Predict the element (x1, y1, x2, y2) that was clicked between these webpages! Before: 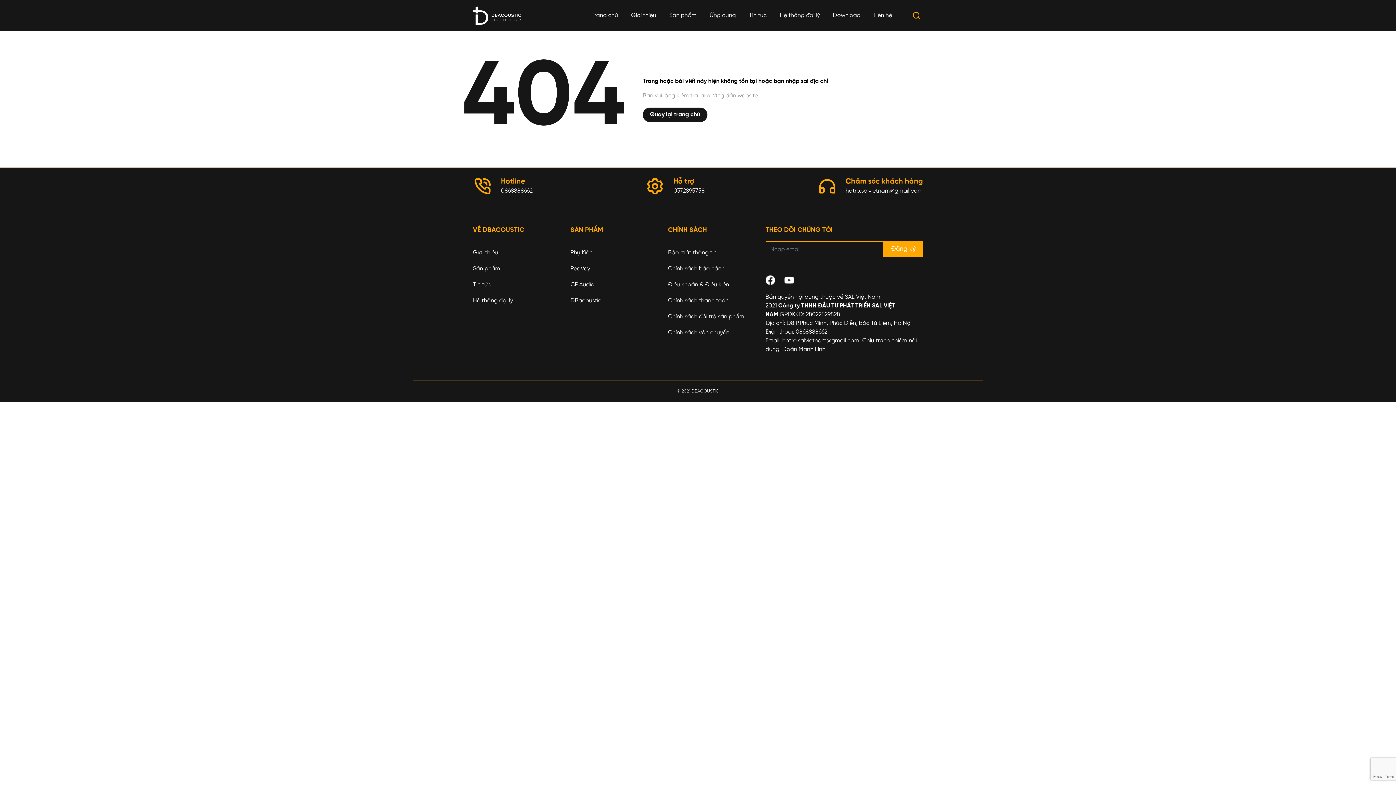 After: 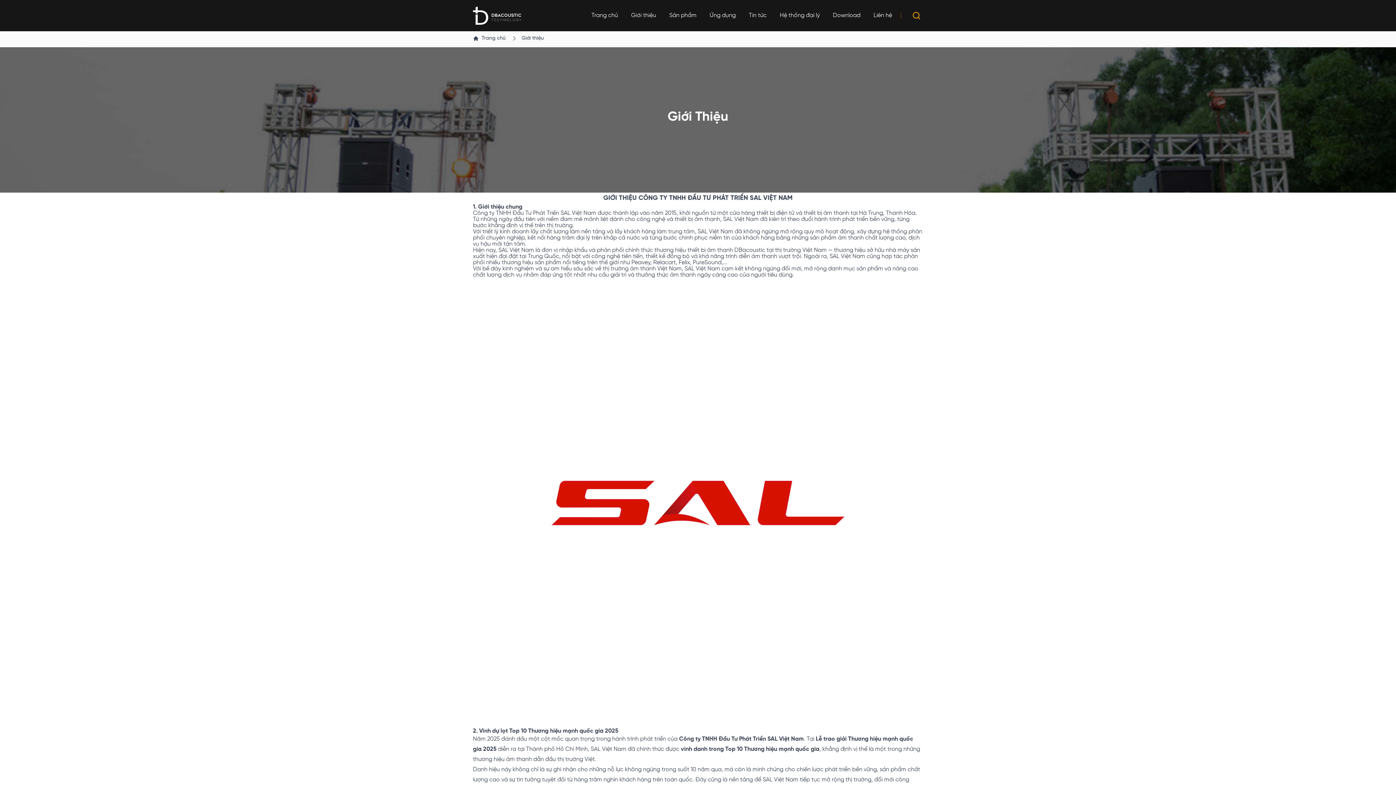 Action: bbox: (473, 248, 563, 257) label: Giới thiệu